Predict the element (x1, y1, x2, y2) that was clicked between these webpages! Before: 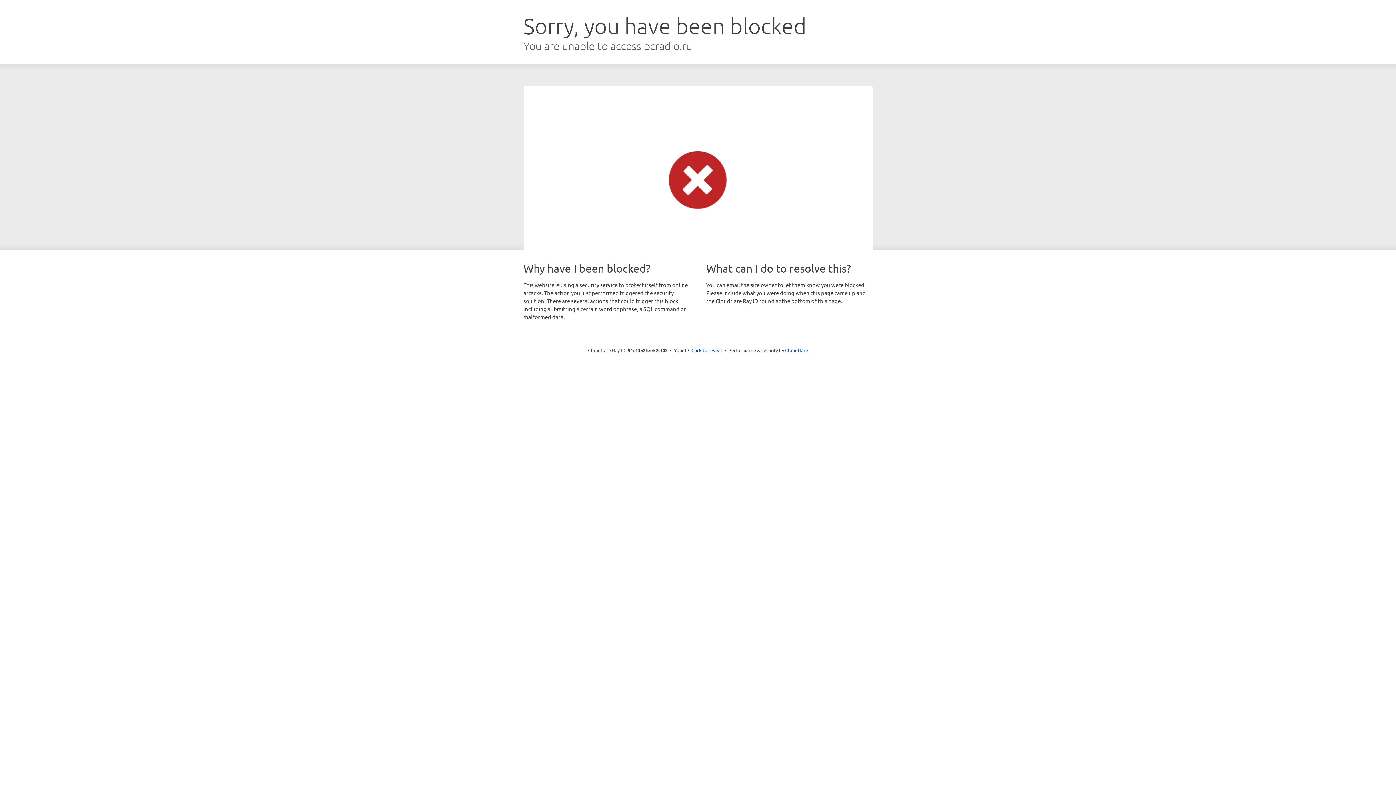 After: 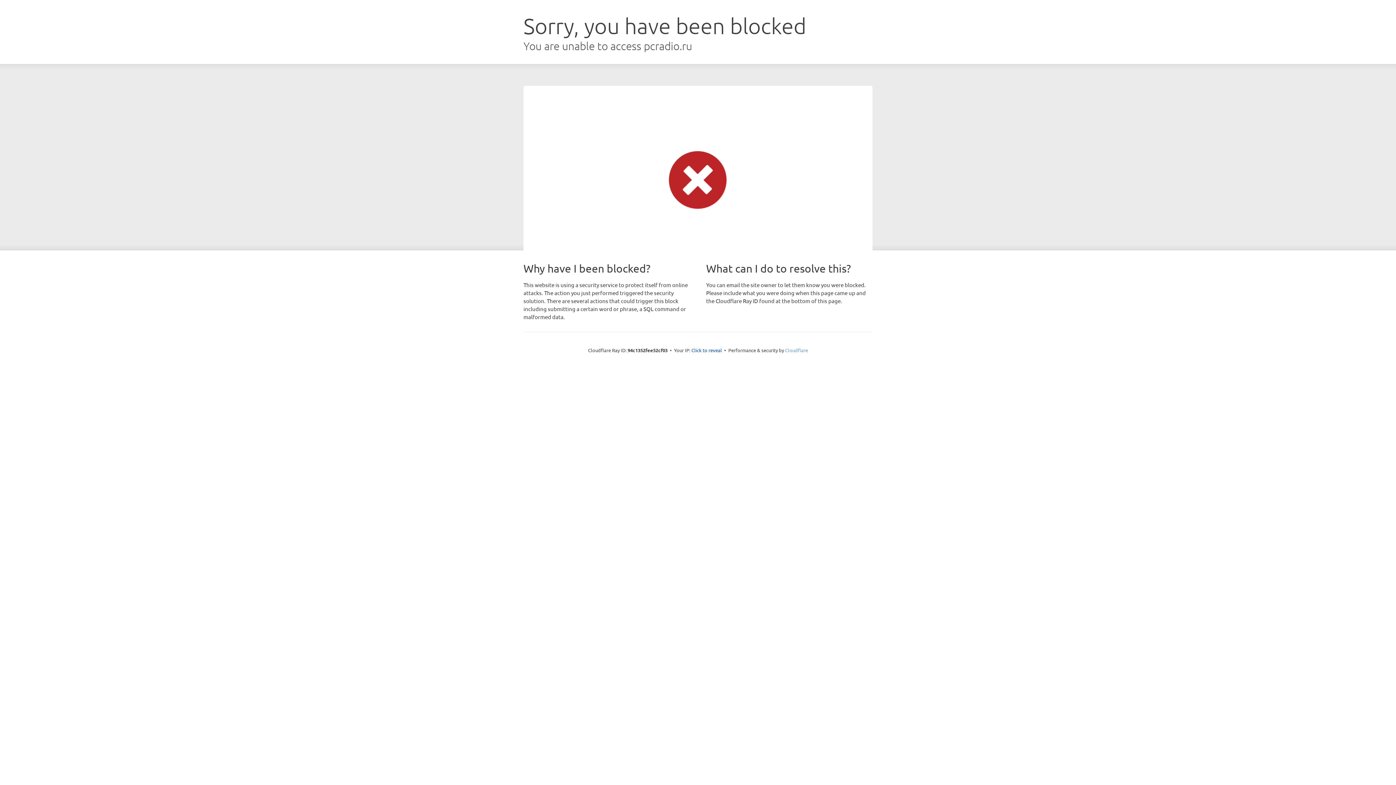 Action: label: Cloudflare bbox: (785, 347, 808, 353)